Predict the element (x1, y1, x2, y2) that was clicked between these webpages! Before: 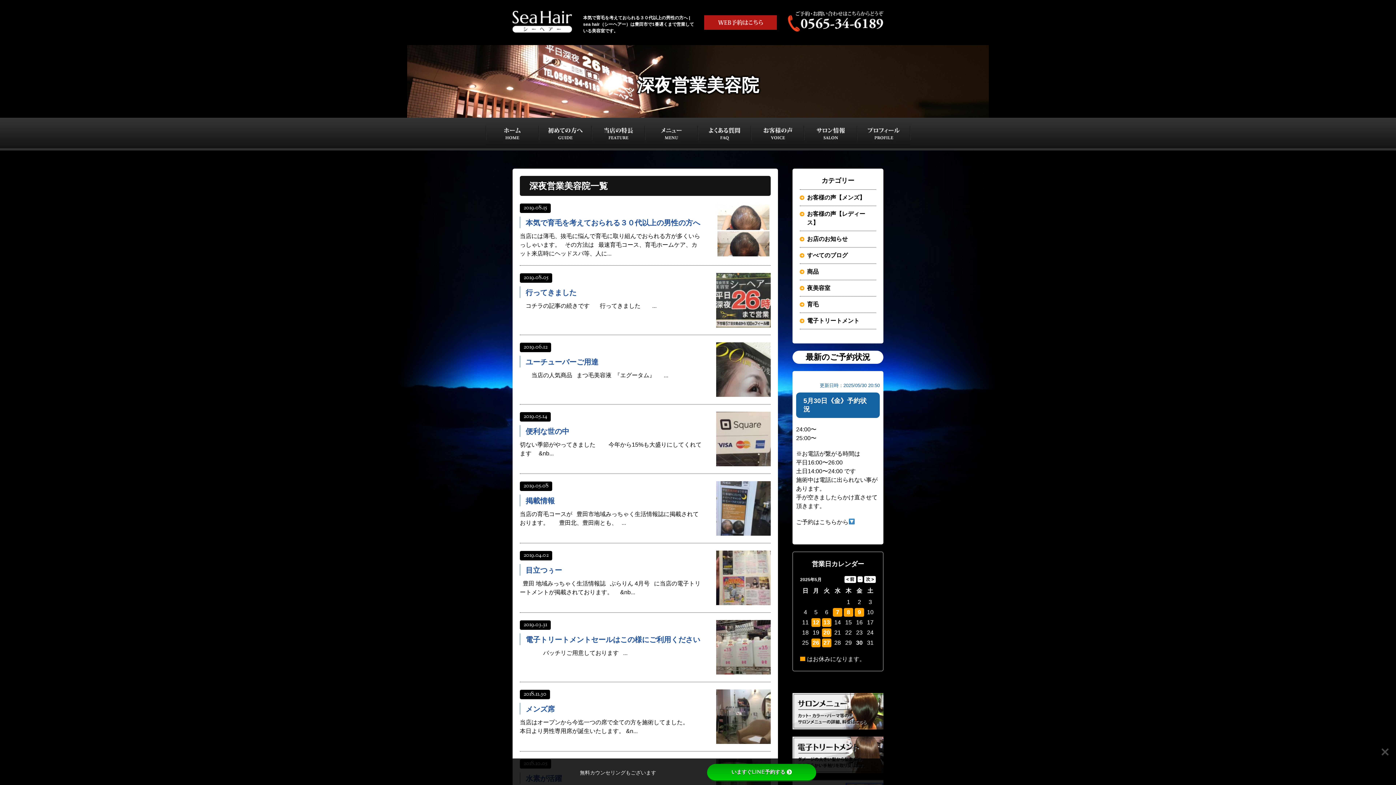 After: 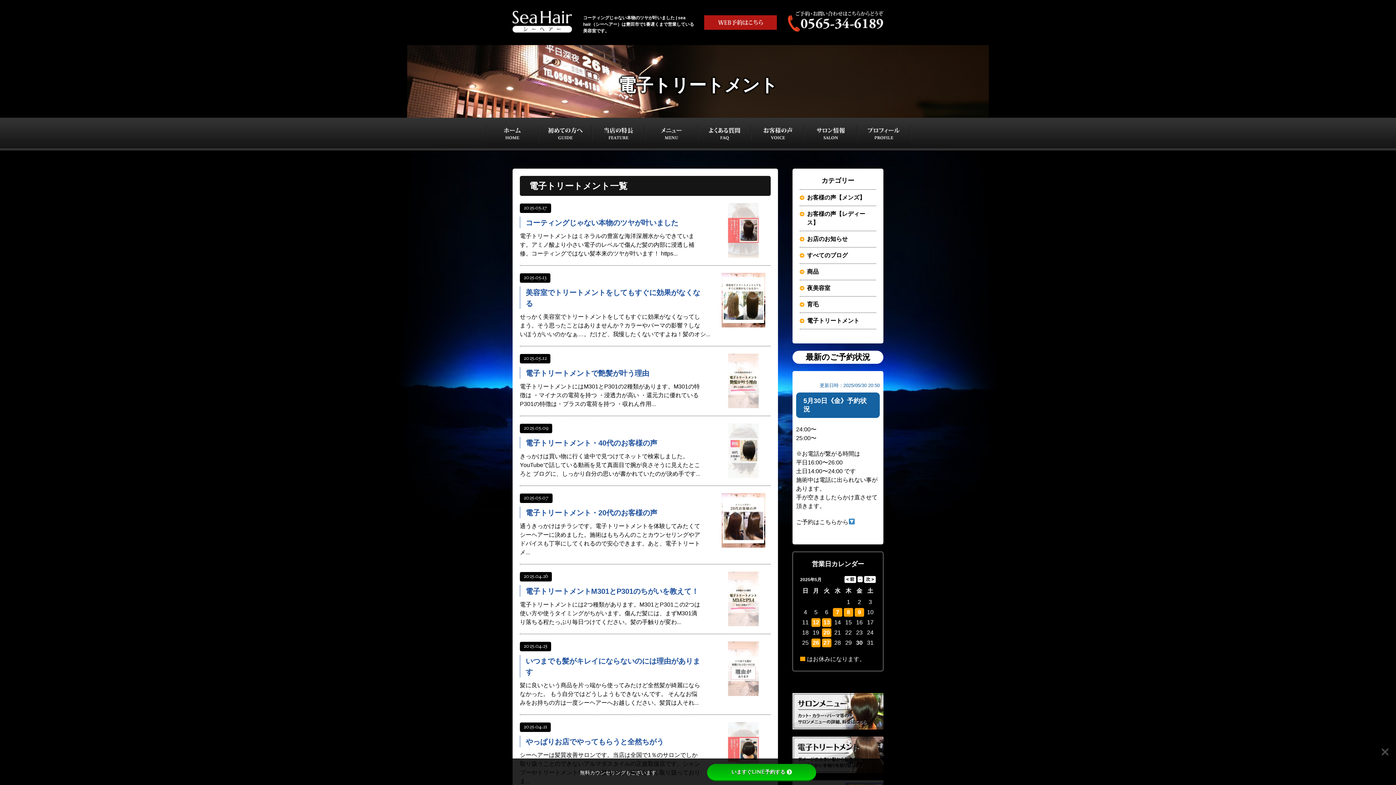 Action: label: 電子トリートメント bbox: (800, 313, 876, 329)